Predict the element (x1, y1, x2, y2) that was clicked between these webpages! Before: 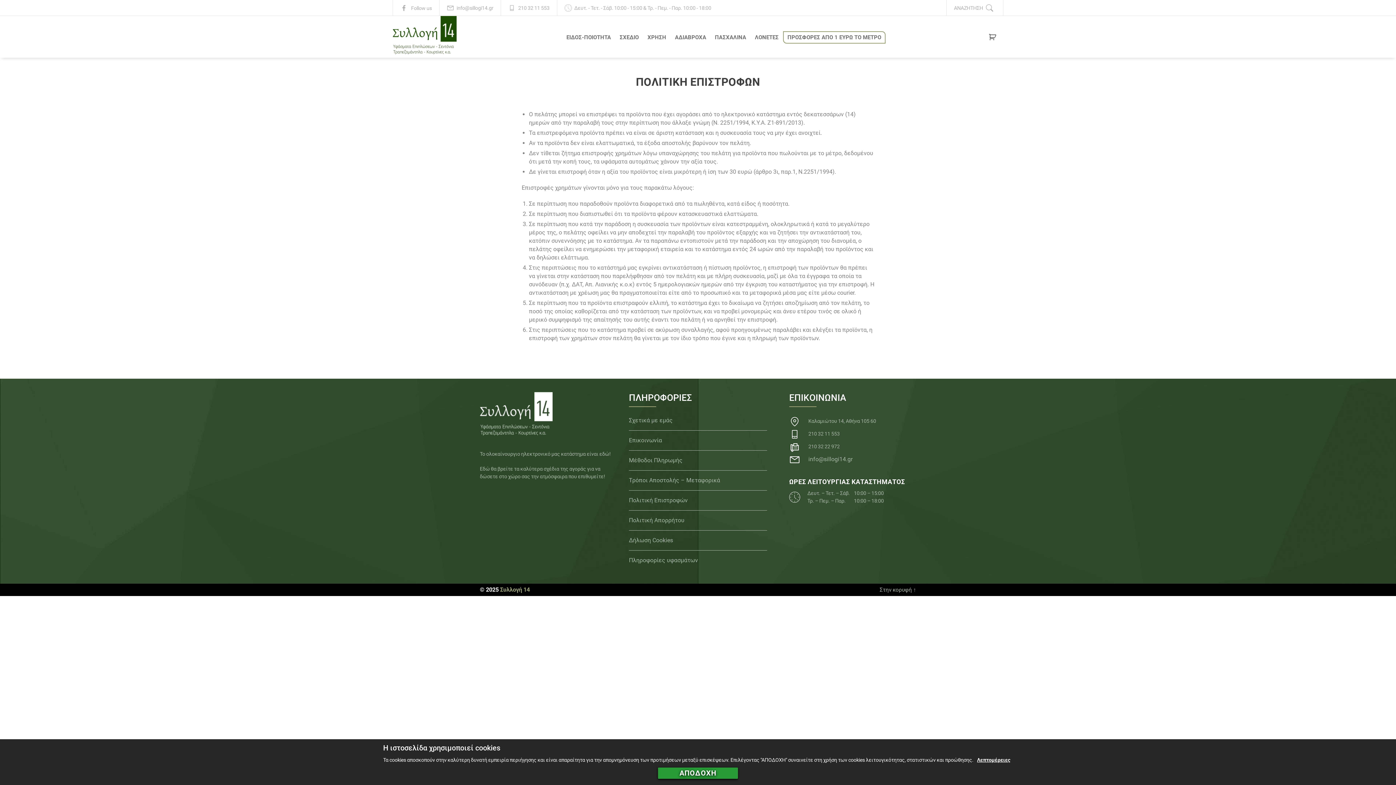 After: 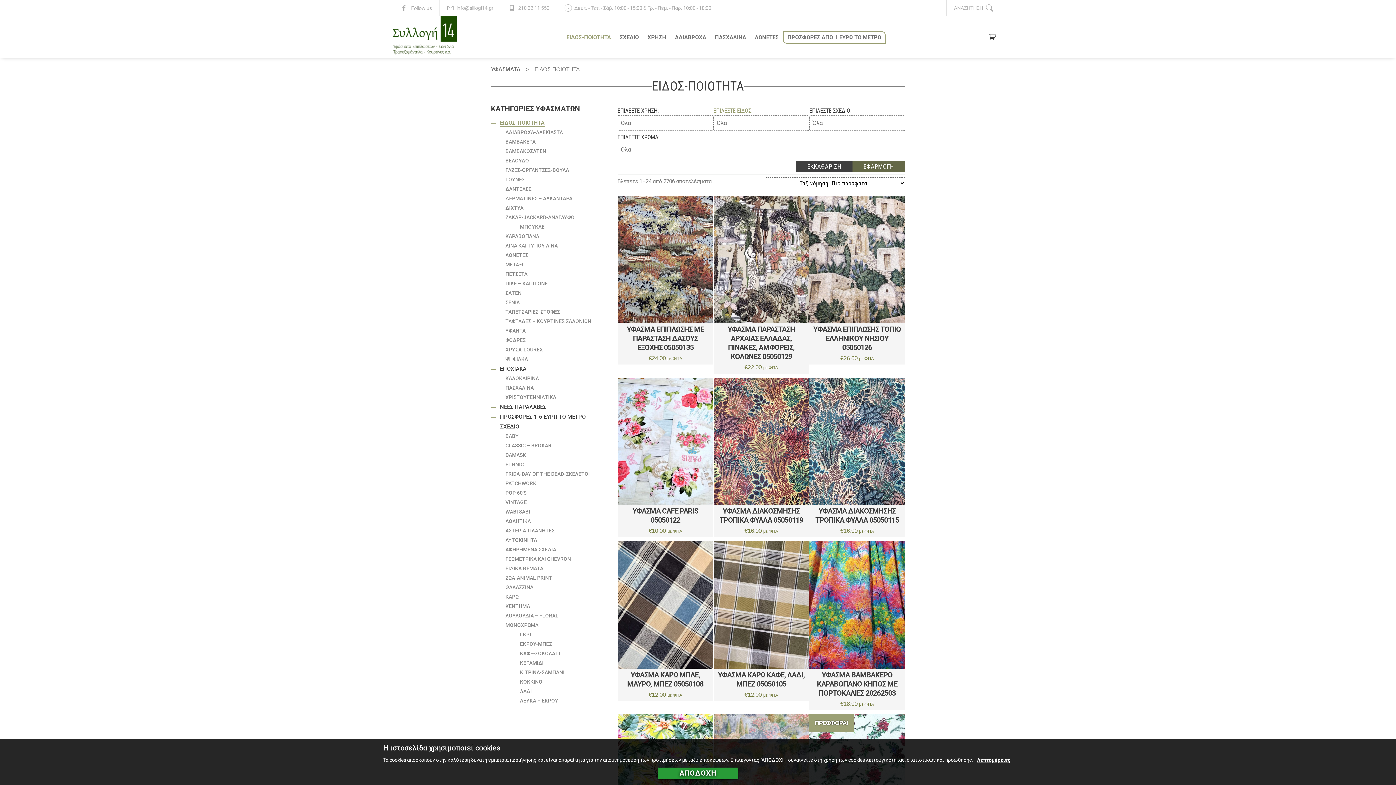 Action: label: ΕΙΔΟΣ-ΠΟΙΟΤΗΤΑ bbox: (562, 31, 615, 43)